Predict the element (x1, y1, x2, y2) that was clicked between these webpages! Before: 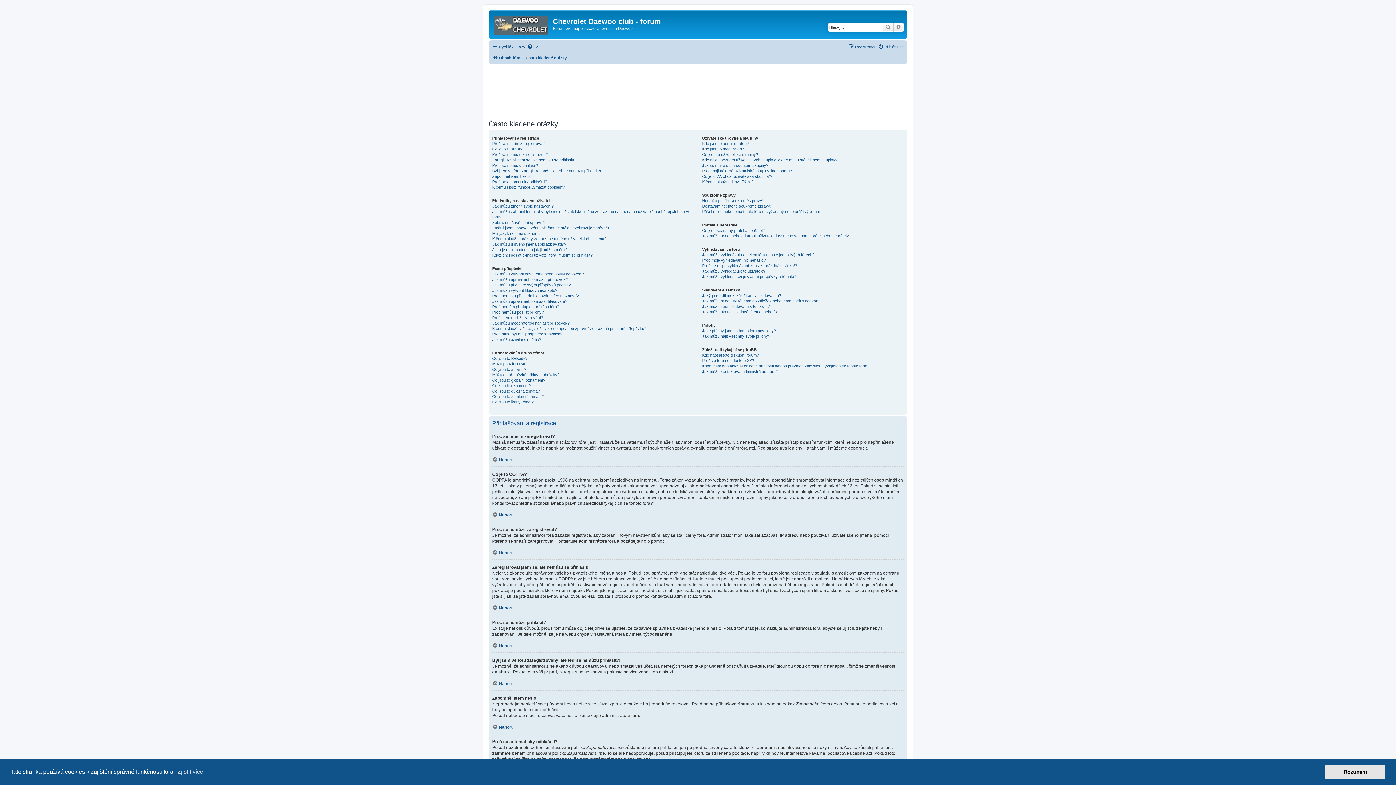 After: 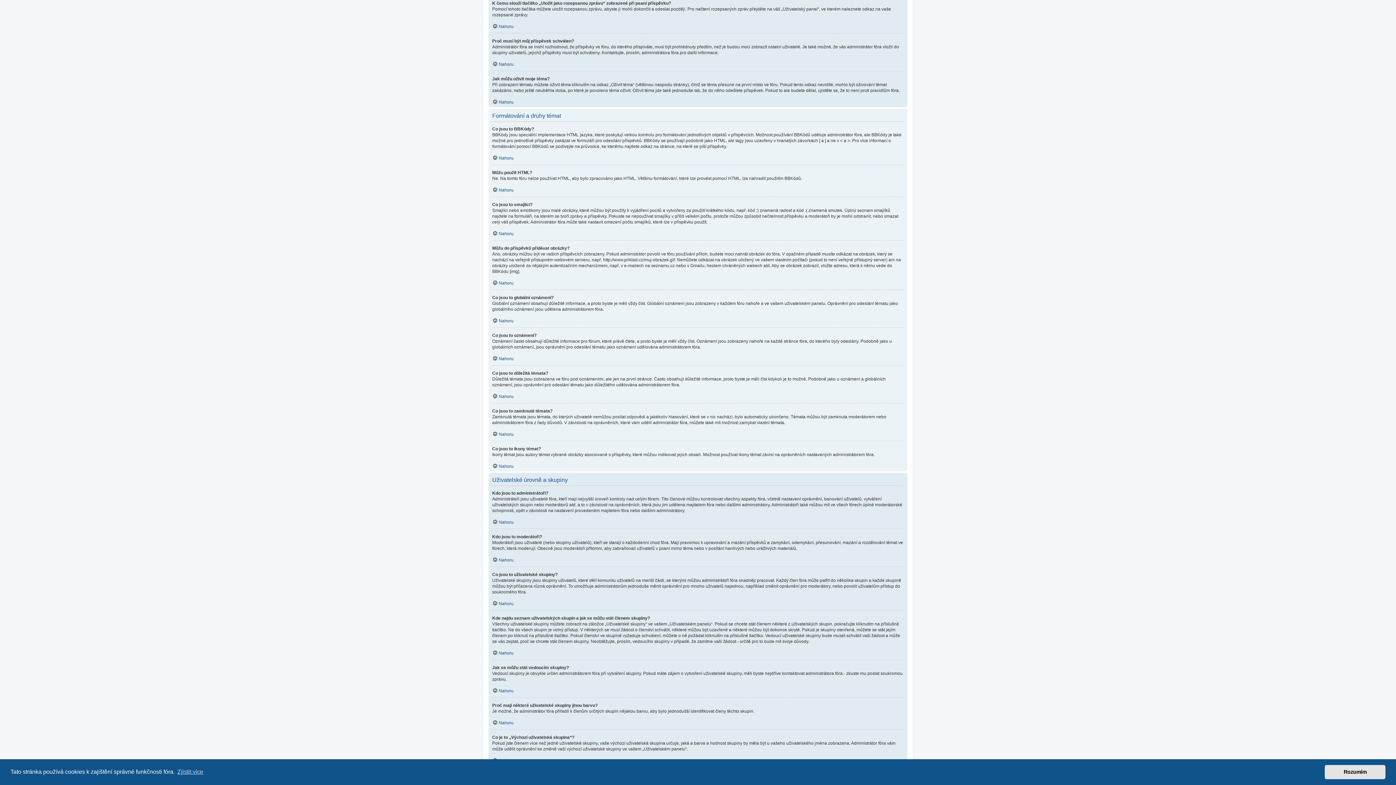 Action: bbox: (492, 326, 646, 331) label: K čemu slouží tlačítko „Uložit jako rozepsanou zprávu“ zobrazené při psaní příspěvku?